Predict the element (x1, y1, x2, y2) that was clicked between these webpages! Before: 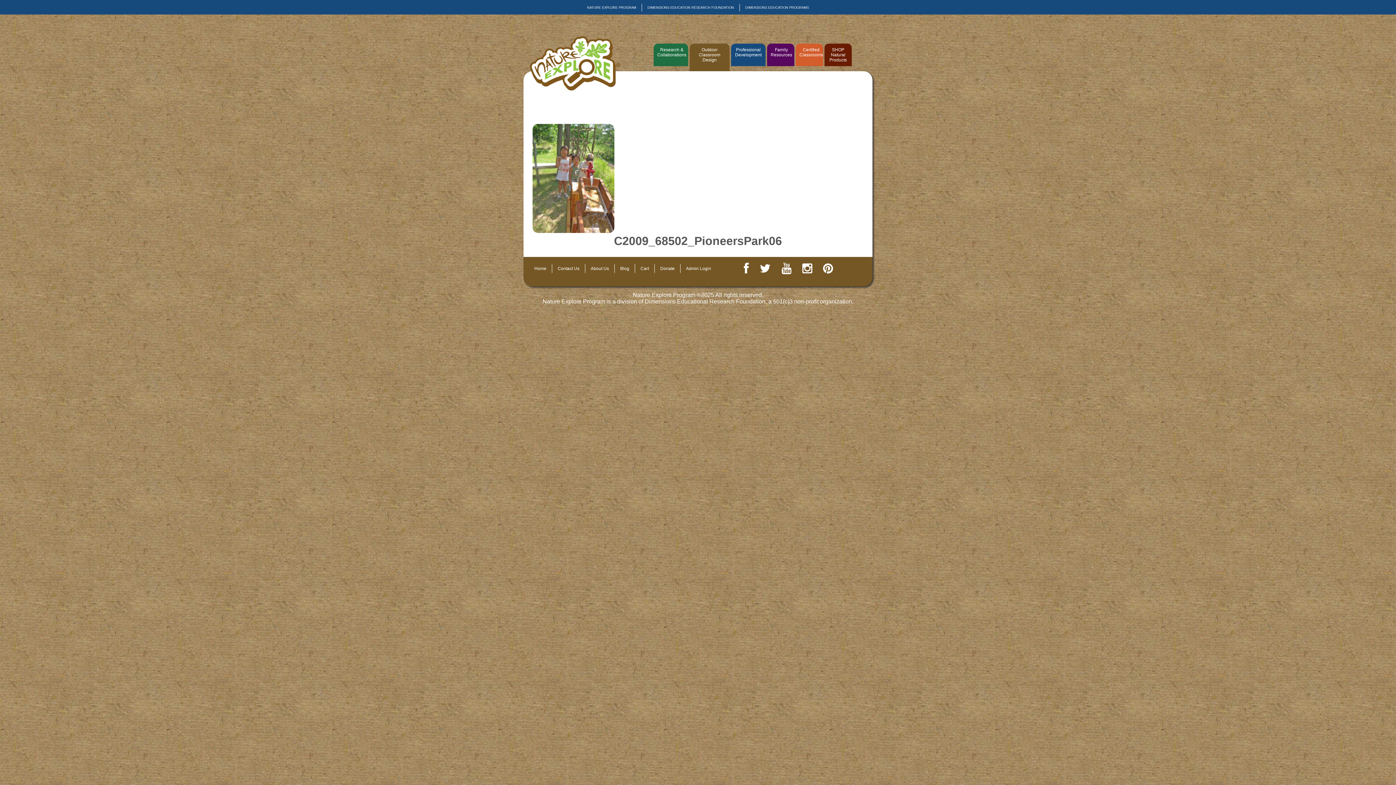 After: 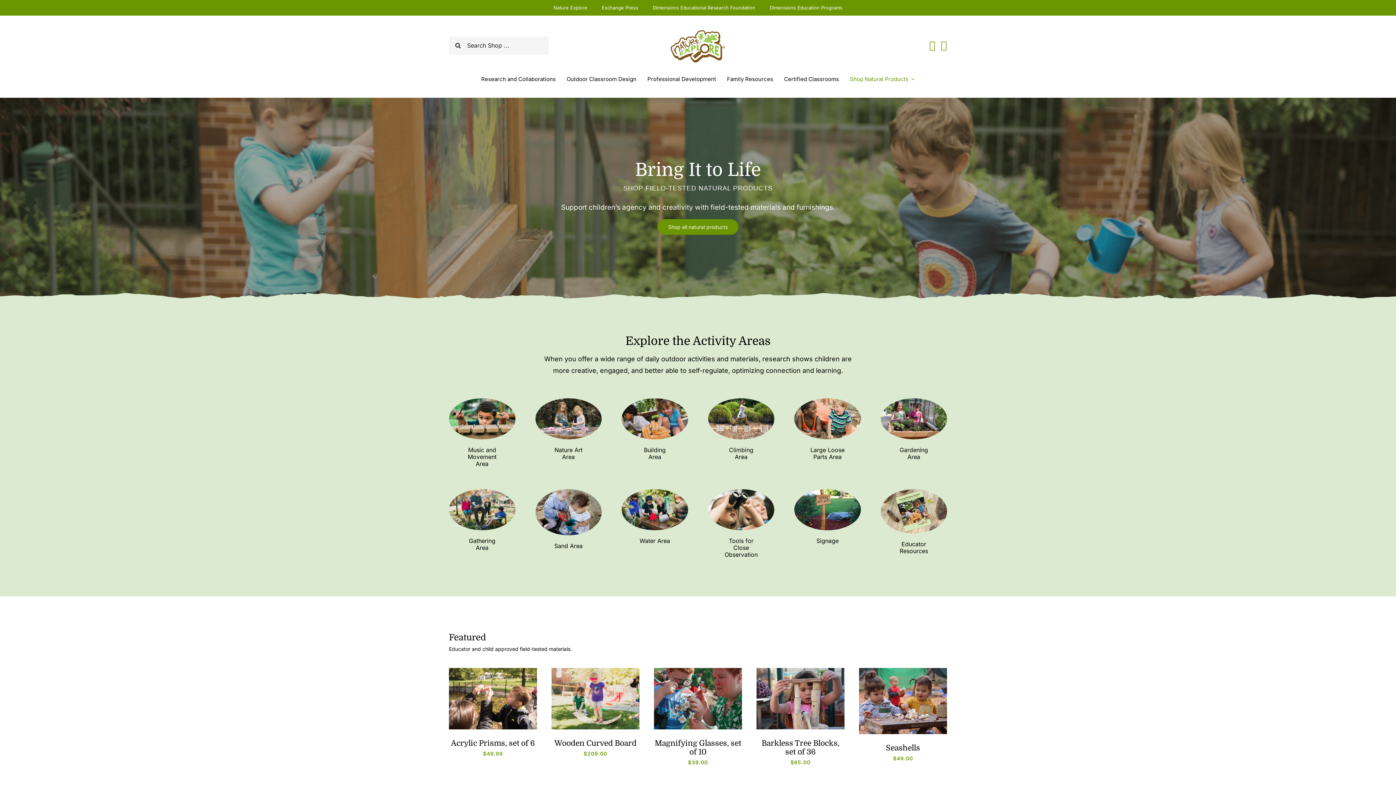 Action: label: SHOP Natural Products bbox: (824, 43, 852, 66)